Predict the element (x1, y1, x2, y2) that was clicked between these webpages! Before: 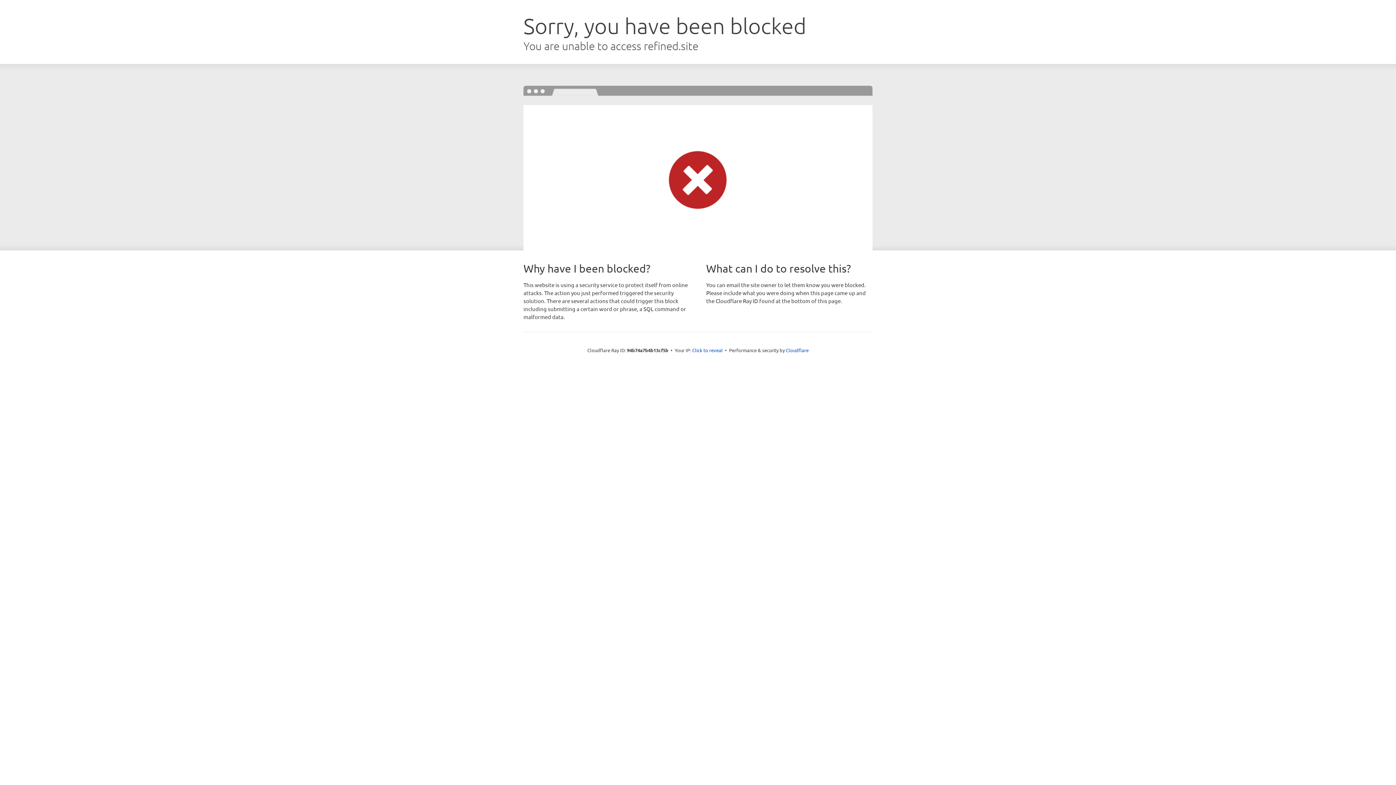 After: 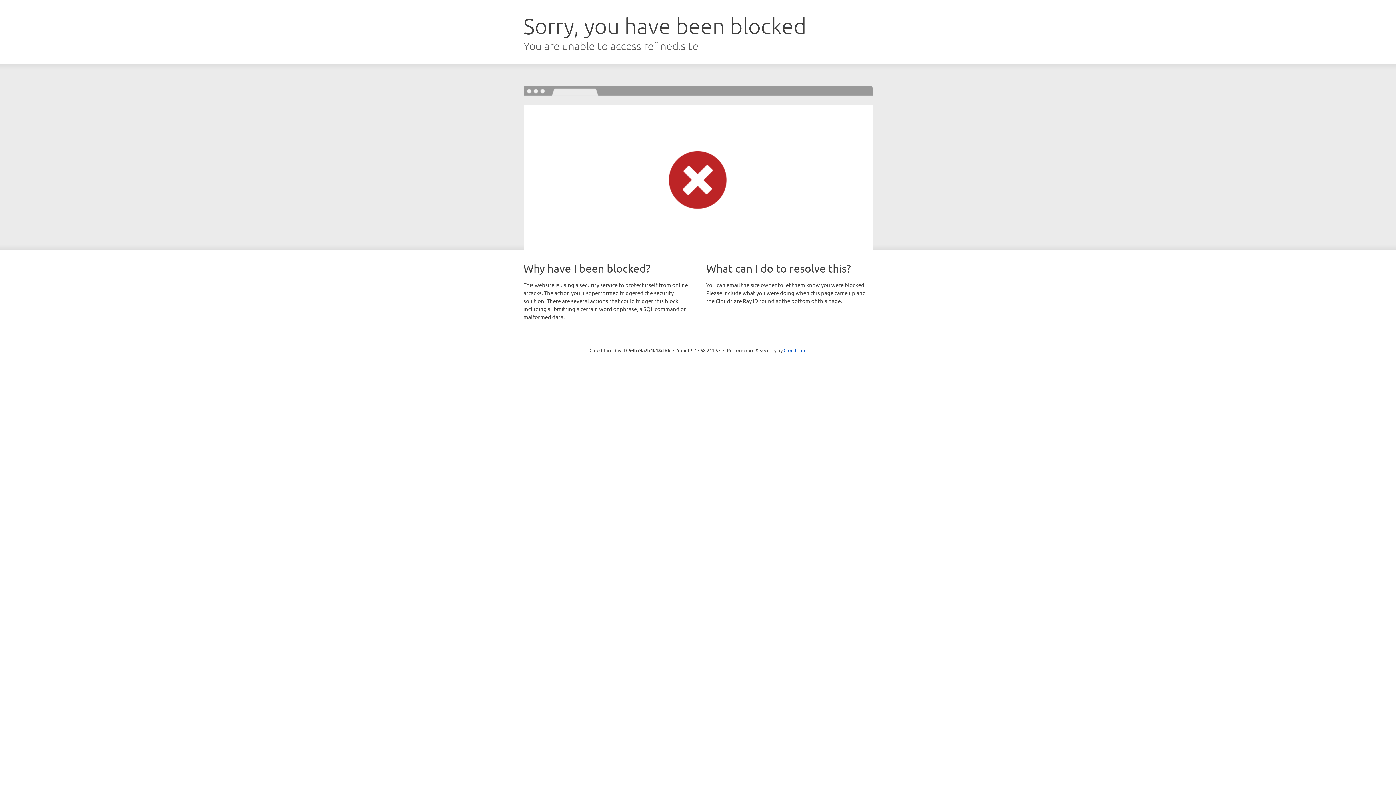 Action: label: Click to reveal bbox: (692, 346, 722, 353)